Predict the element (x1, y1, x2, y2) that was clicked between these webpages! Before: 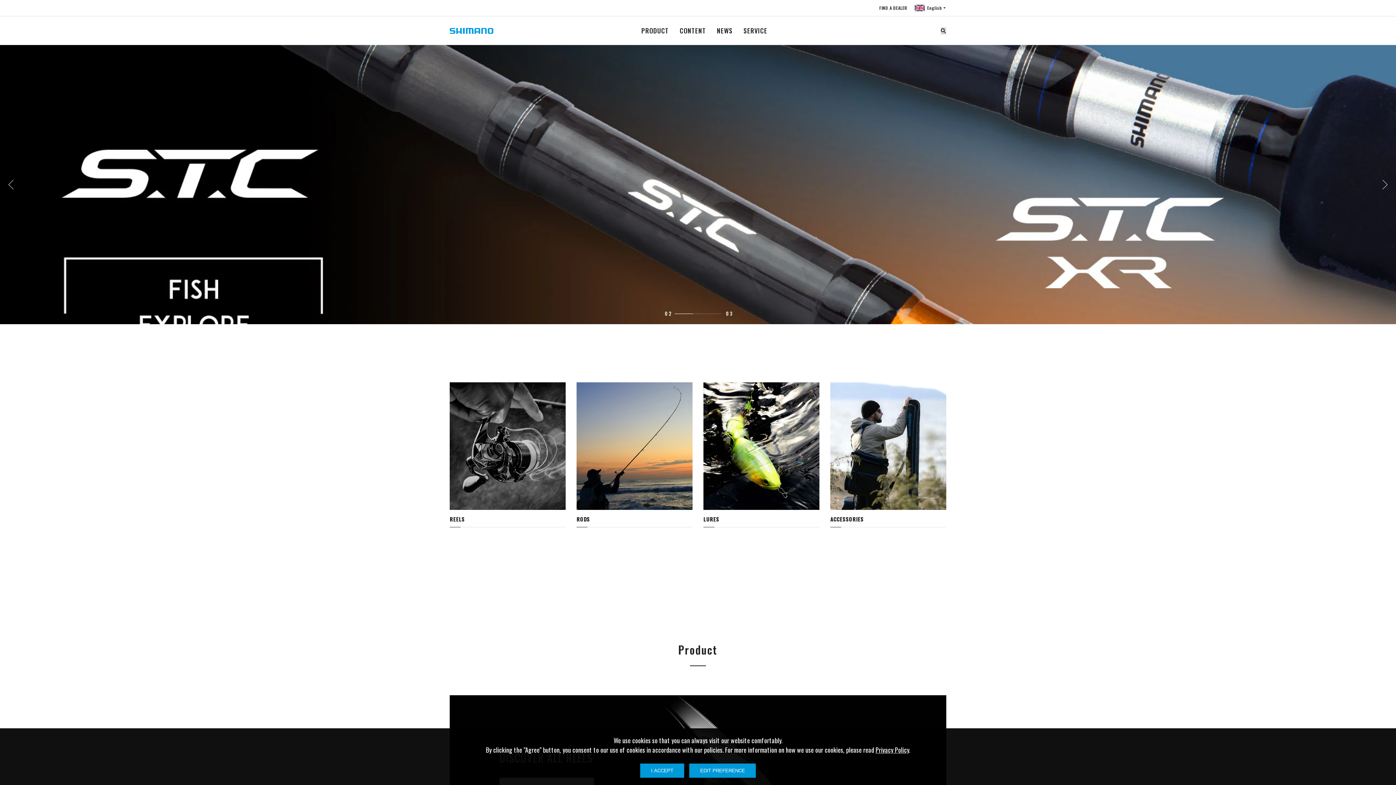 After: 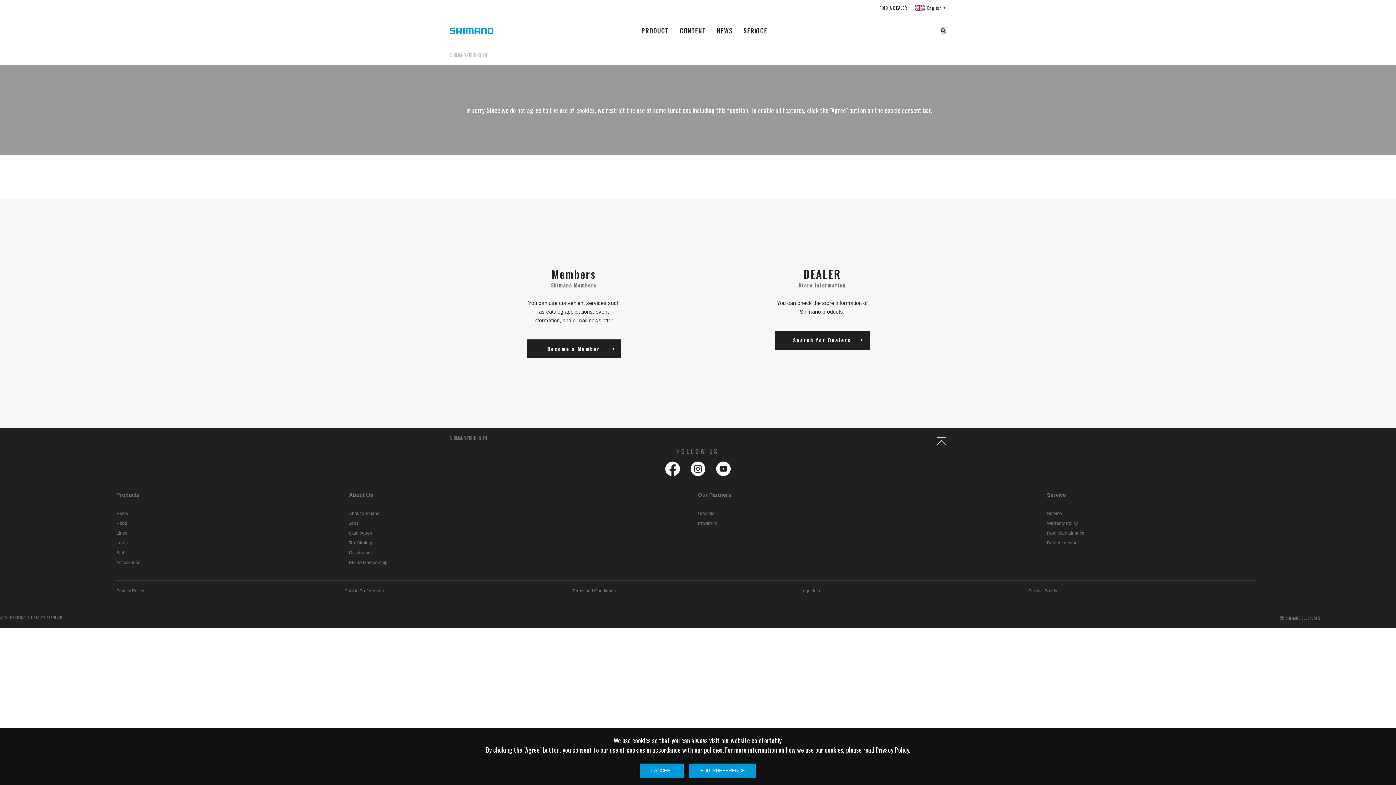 Action: bbox: (879, 4, 907, 10) label: FIND A DEALER